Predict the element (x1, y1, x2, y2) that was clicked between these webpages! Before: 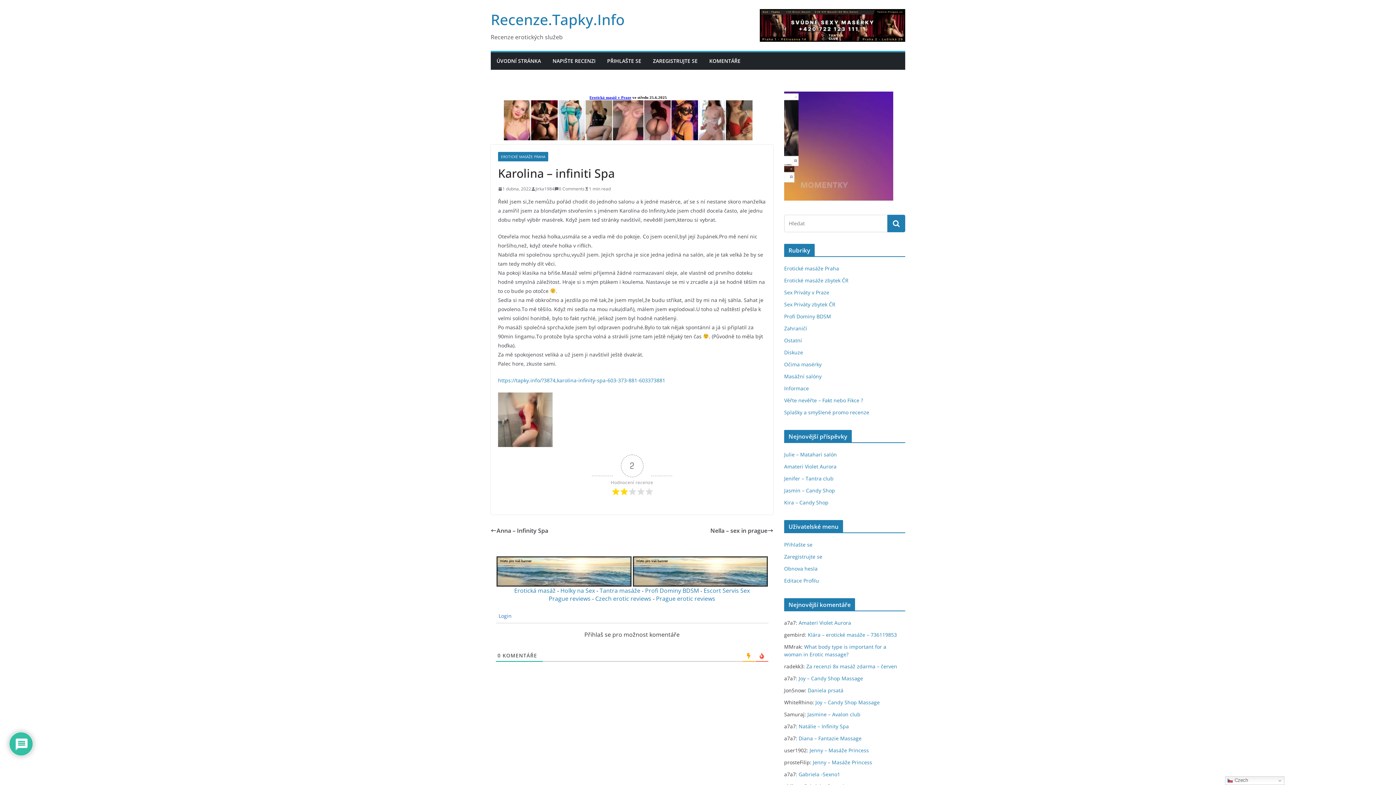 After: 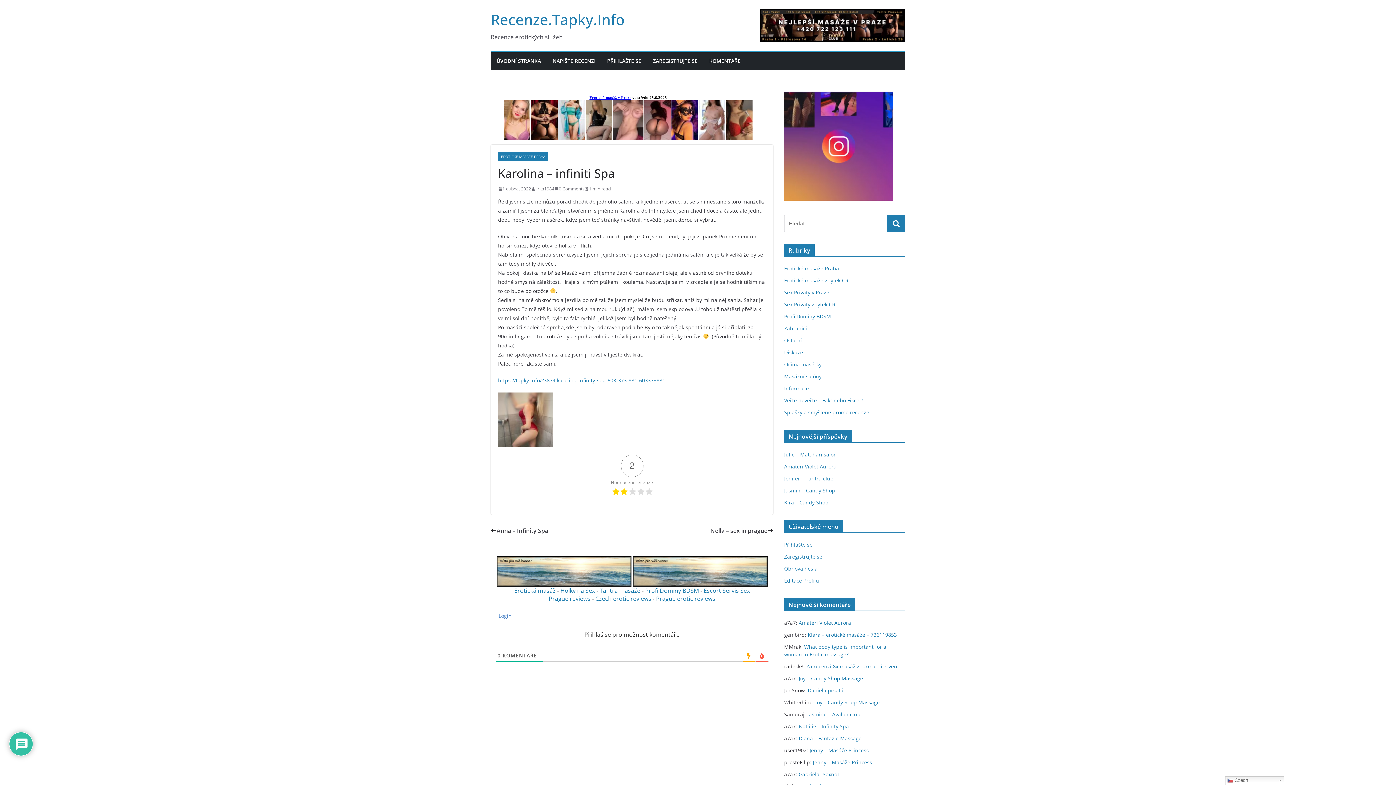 Action: label: Erotická masáž bbox: (514, 587, 555, 595)